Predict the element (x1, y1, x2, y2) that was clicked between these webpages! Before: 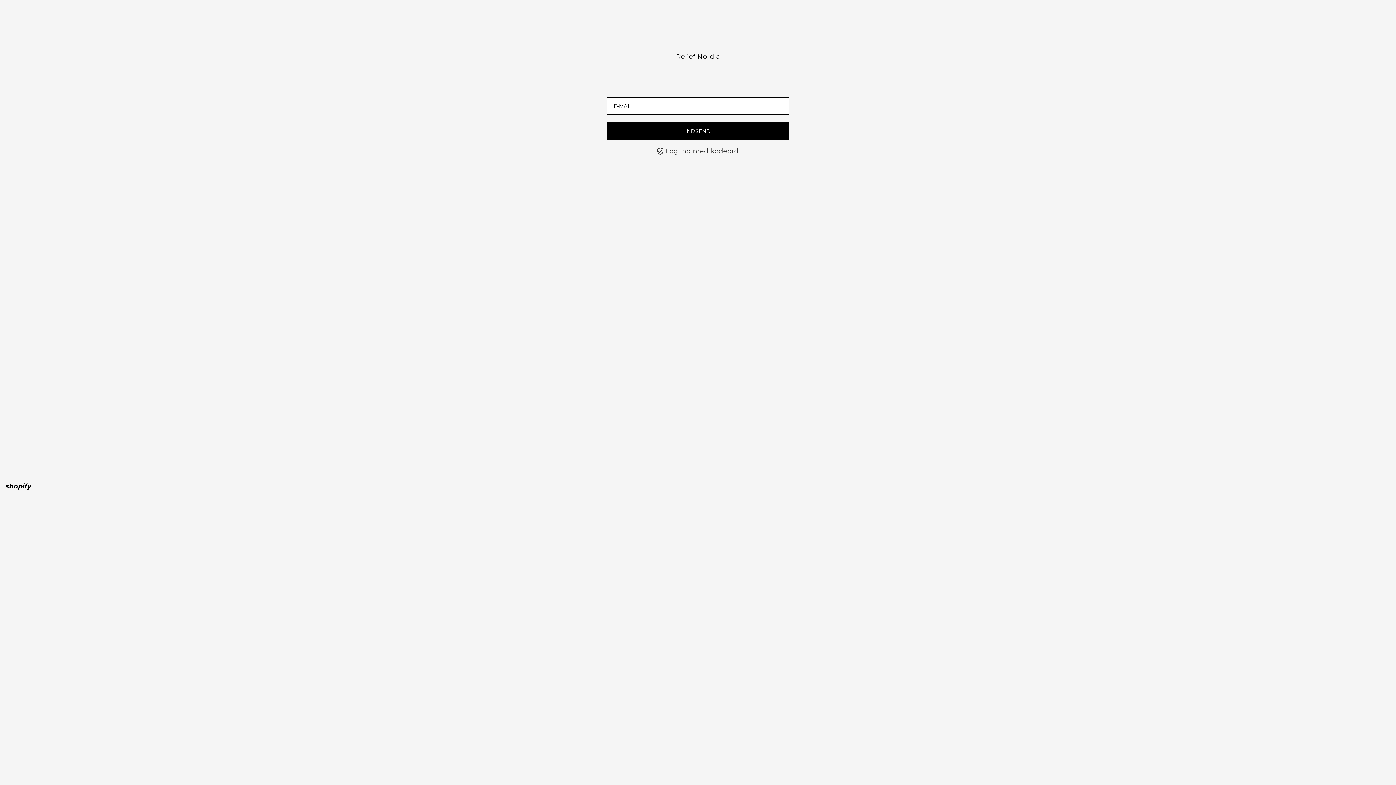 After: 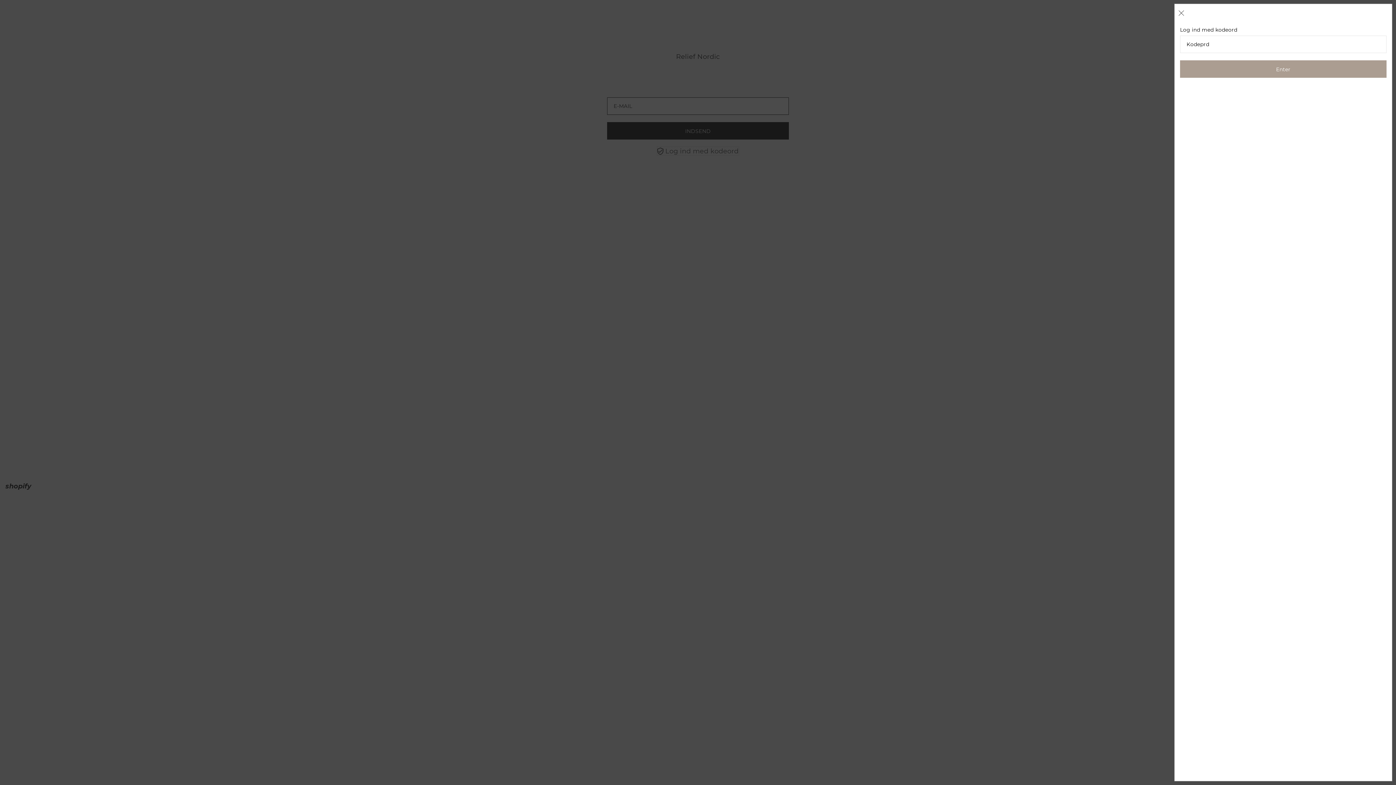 Action: label: Open navigation bbox: (657, 146, 738, 155)